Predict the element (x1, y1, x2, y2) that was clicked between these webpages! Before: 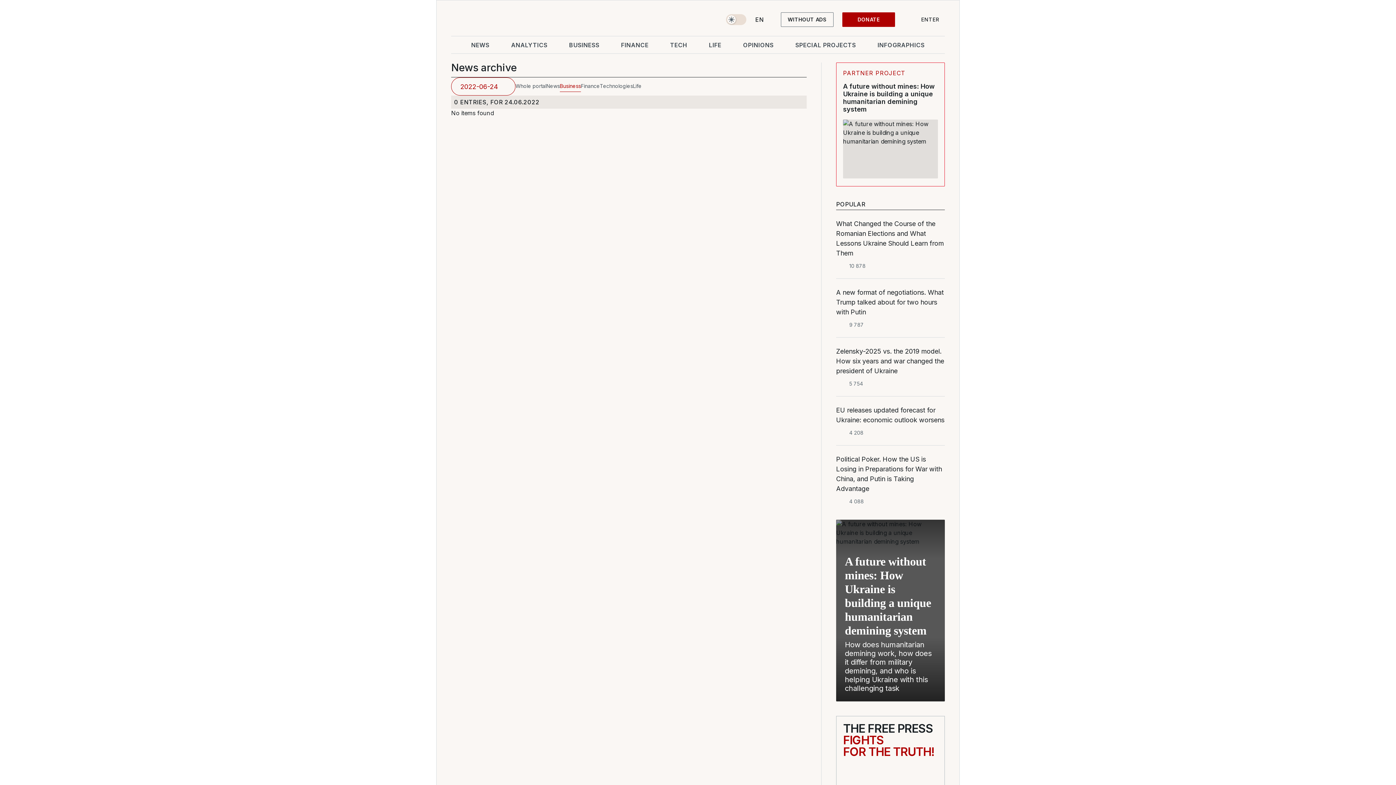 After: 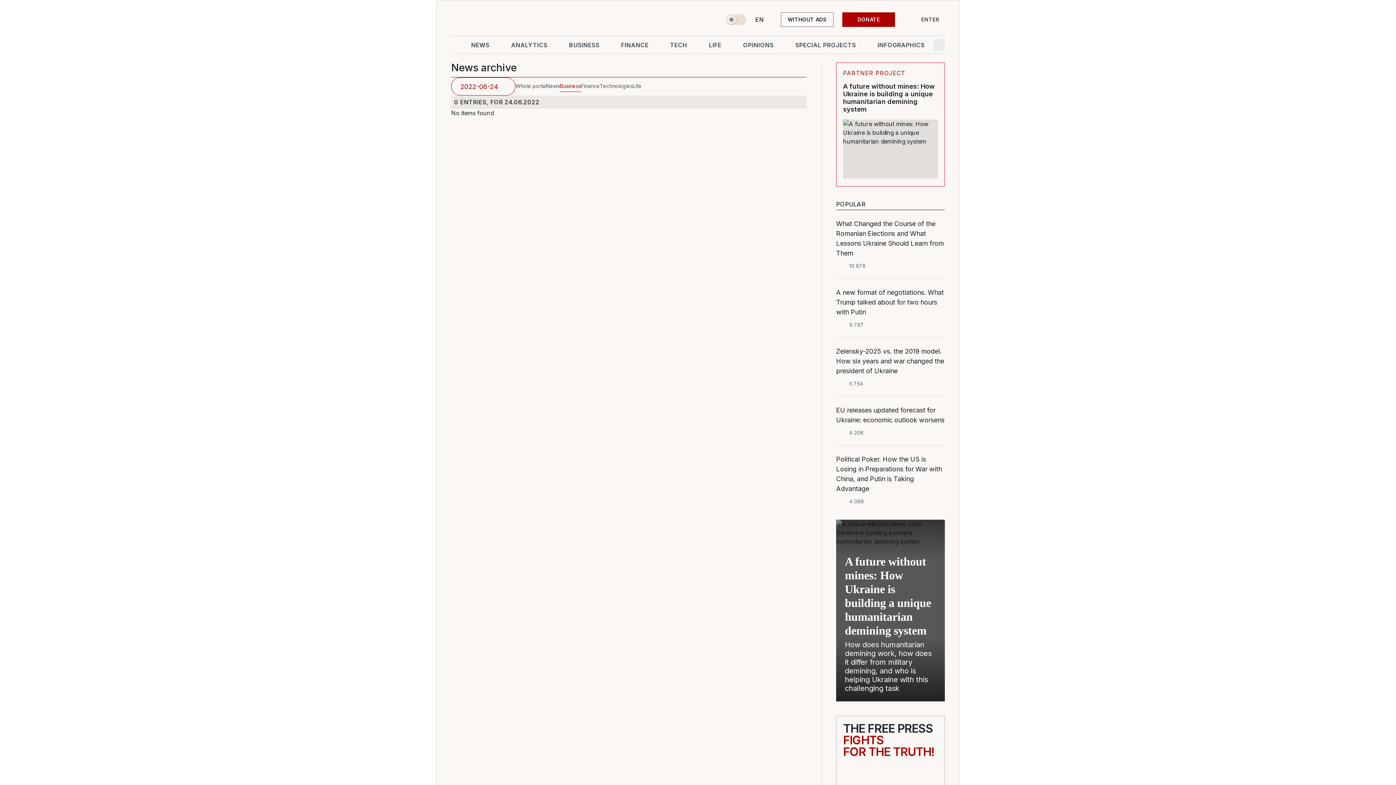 Action: bbox: (933, 39, 945, 50) label: Search